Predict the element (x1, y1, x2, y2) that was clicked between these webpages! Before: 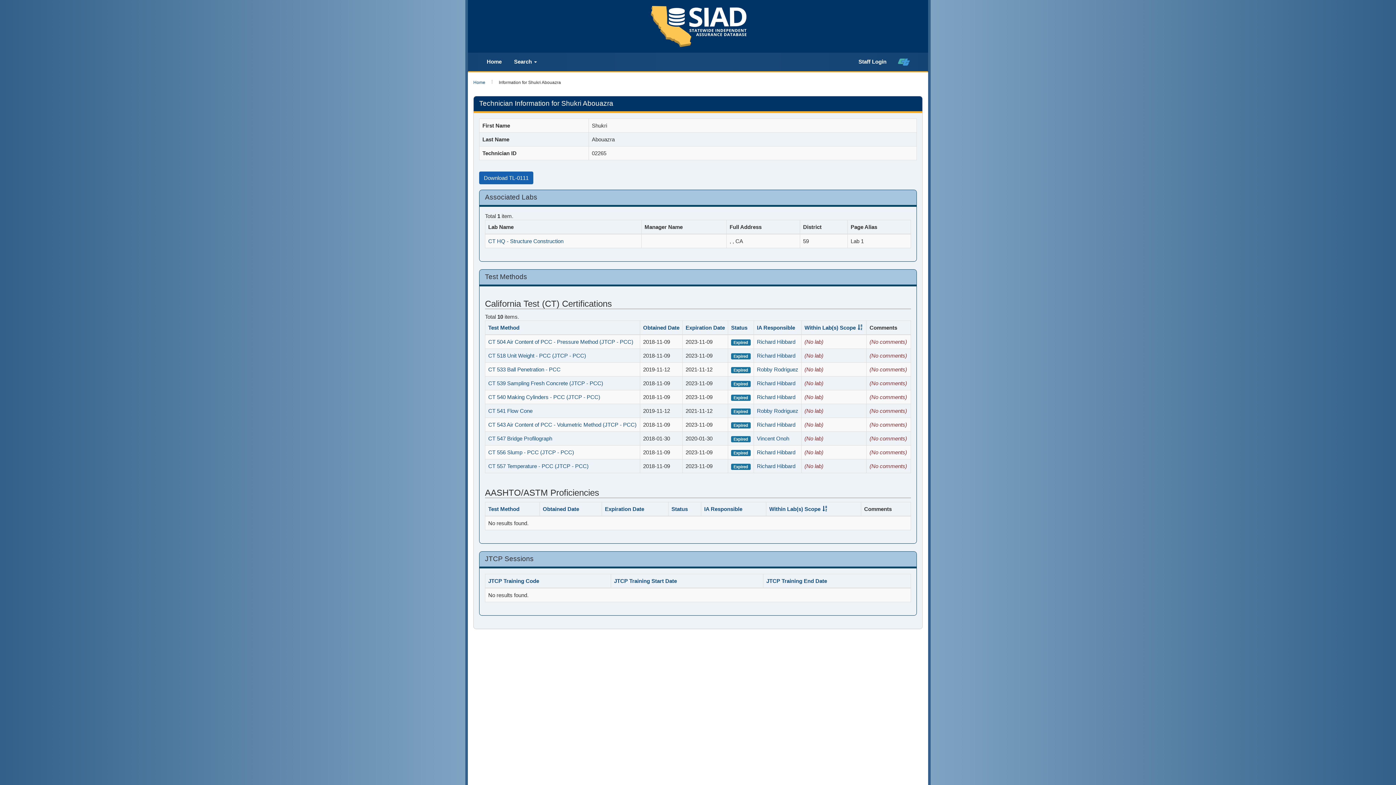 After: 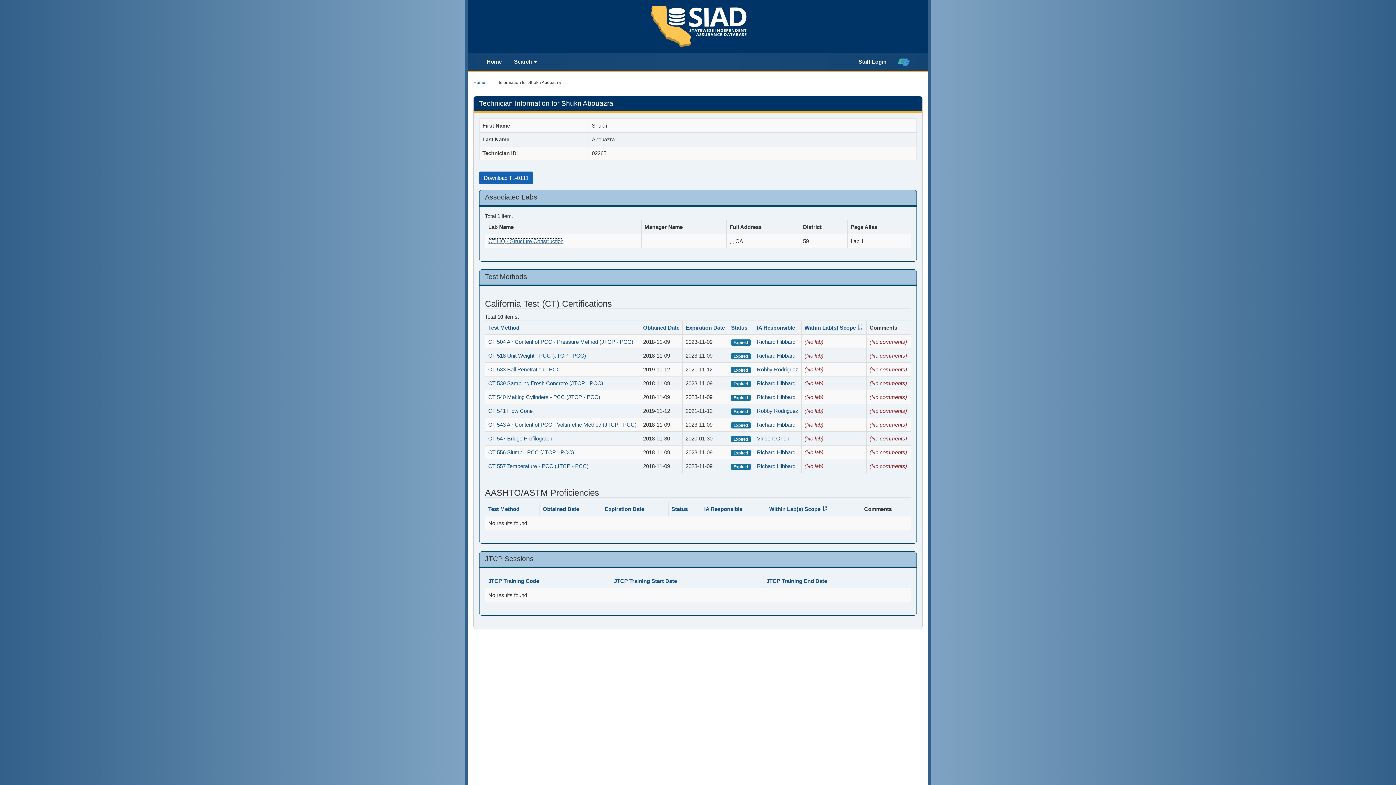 Action: label: CT HQ - Structure Construction bbox: (488, 238, 563, 244)